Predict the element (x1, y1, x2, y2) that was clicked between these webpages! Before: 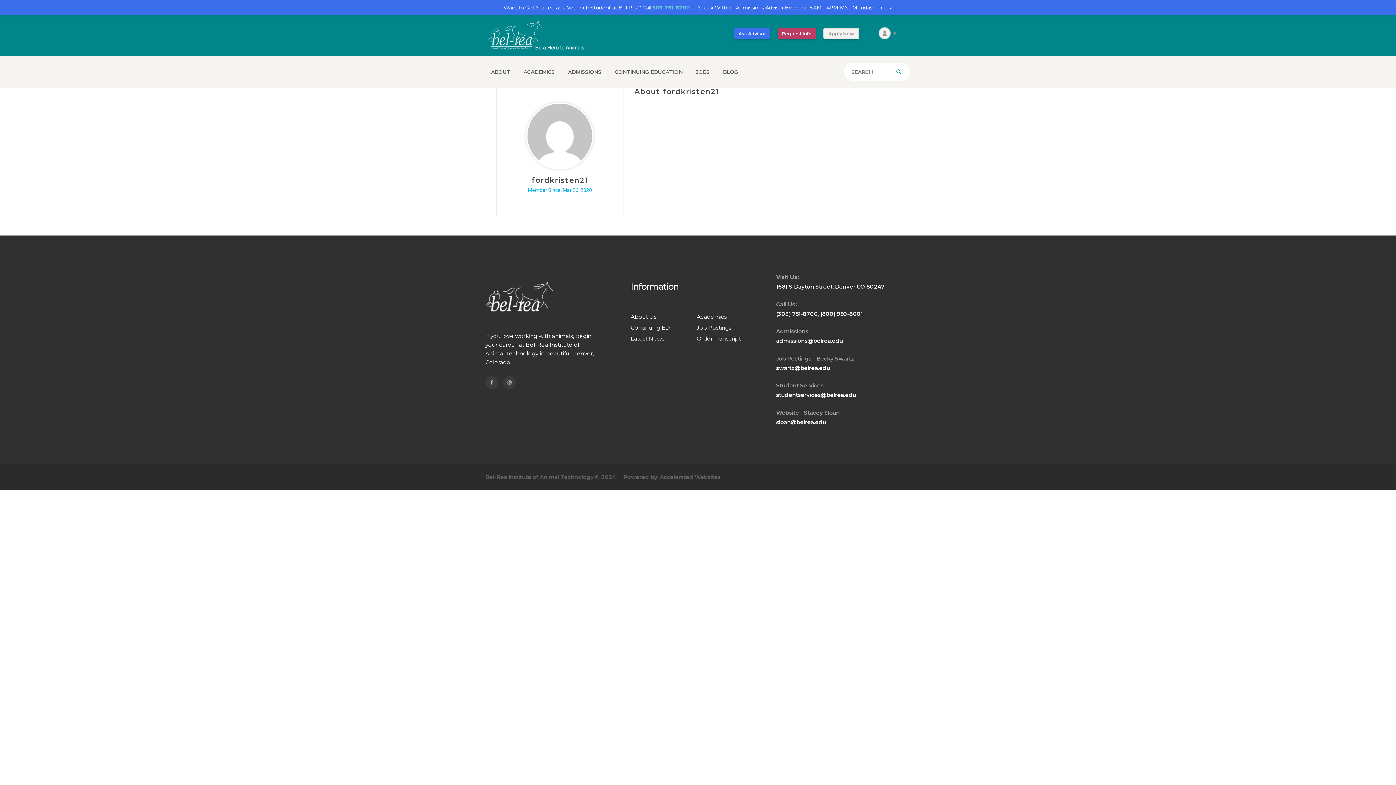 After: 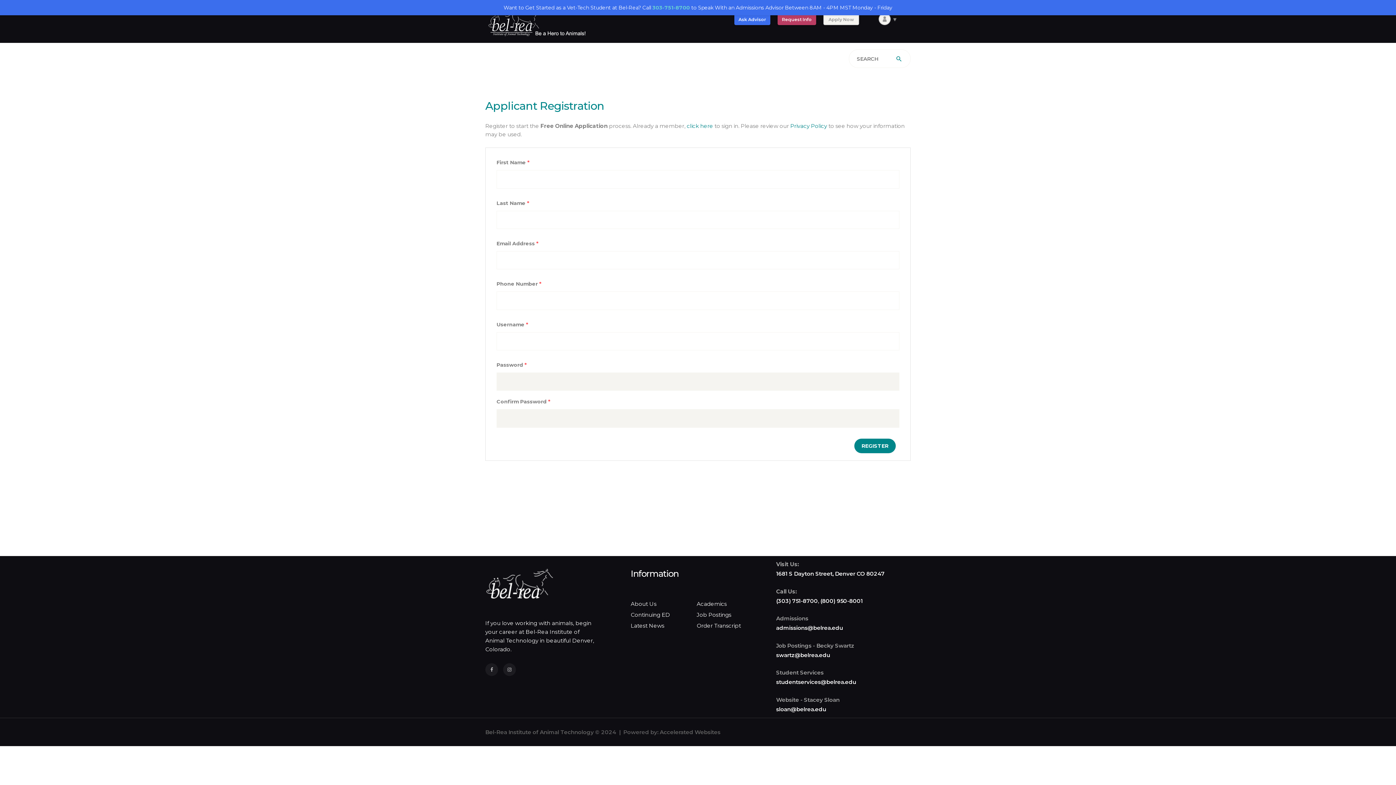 Action: bbox: (823, 28, 859, 39) label: Apply Now